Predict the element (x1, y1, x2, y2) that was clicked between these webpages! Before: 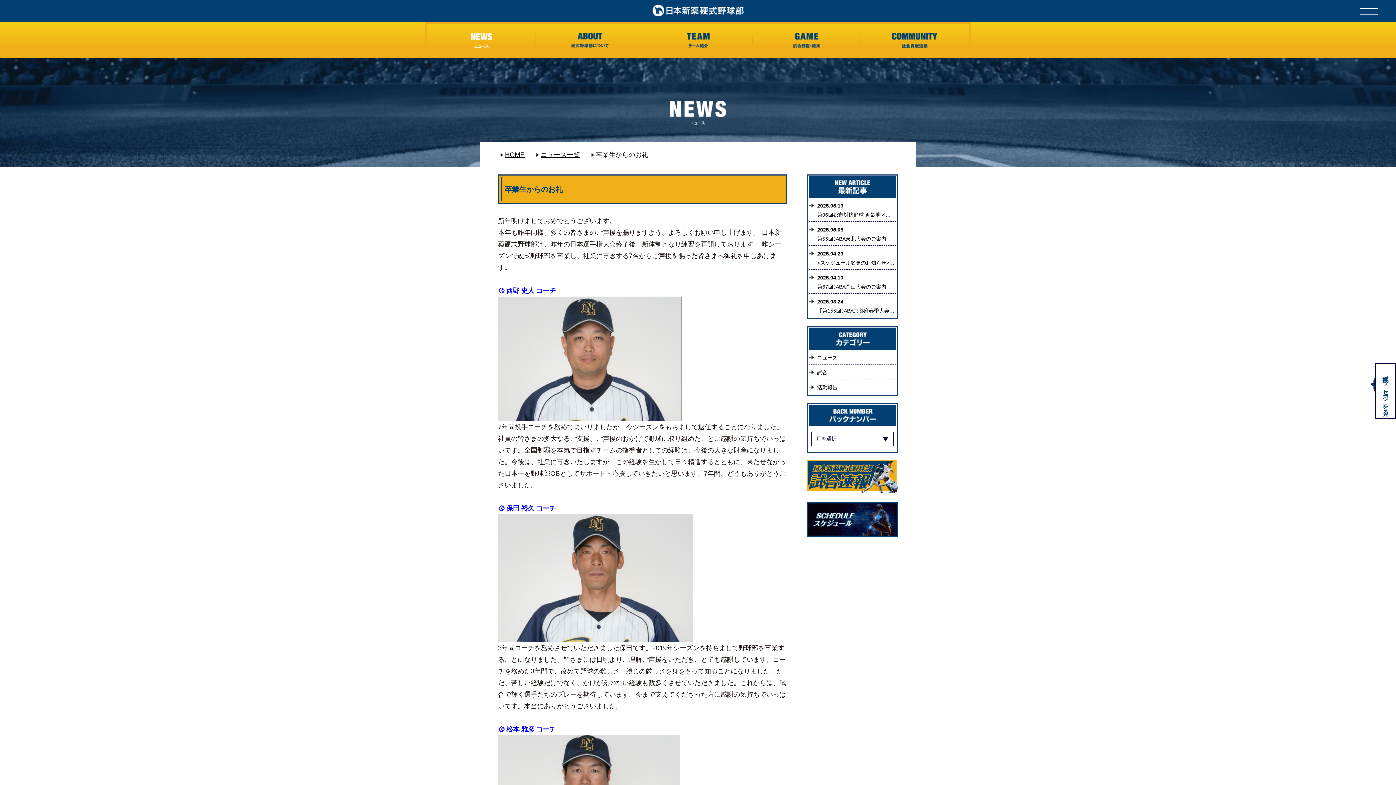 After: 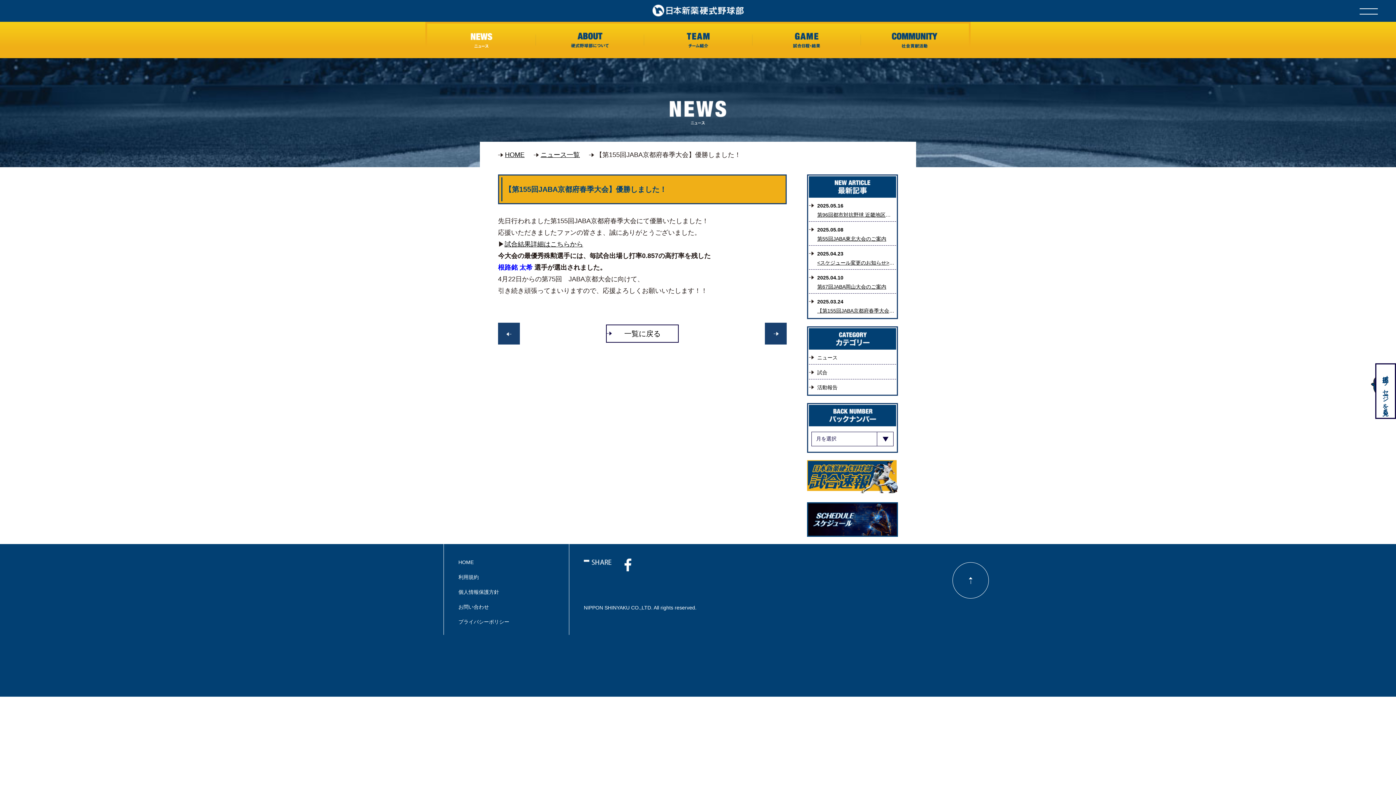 Action: label: 2025.03.24
【第155回JABA京都府春季大会】優勝しました！ bbox: (809, 293, 896, 318)